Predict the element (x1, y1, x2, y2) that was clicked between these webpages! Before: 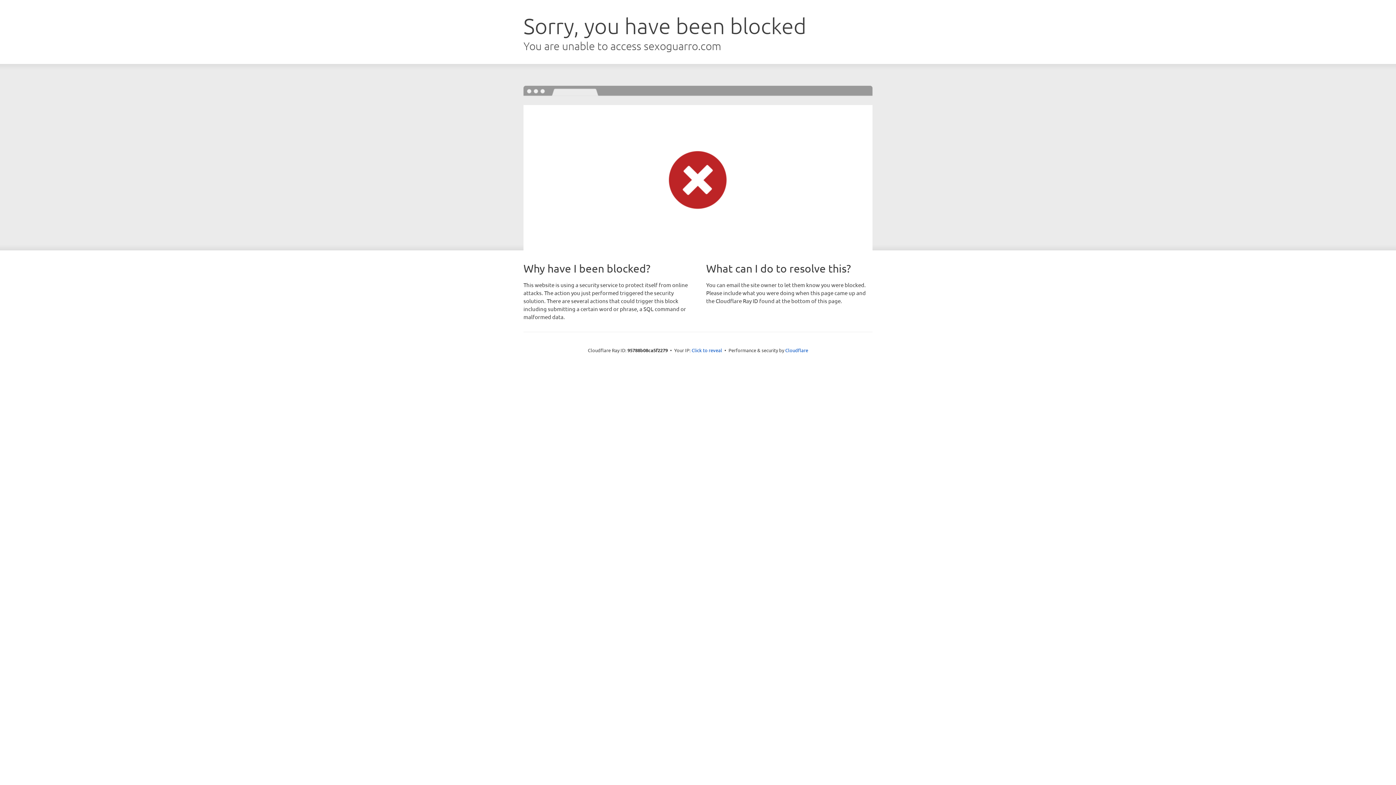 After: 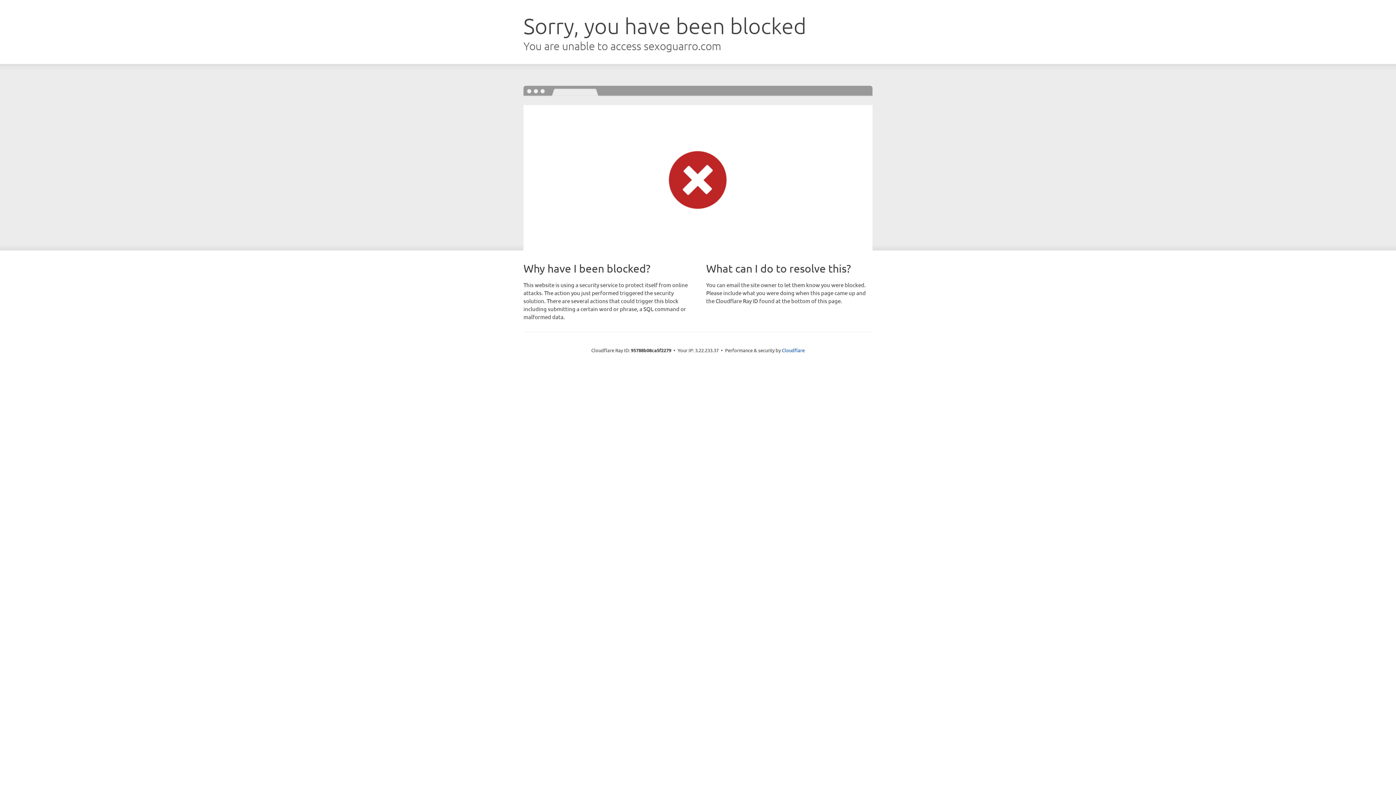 Action: label: Click to reveal bbox: (691, 346, 722, 353)